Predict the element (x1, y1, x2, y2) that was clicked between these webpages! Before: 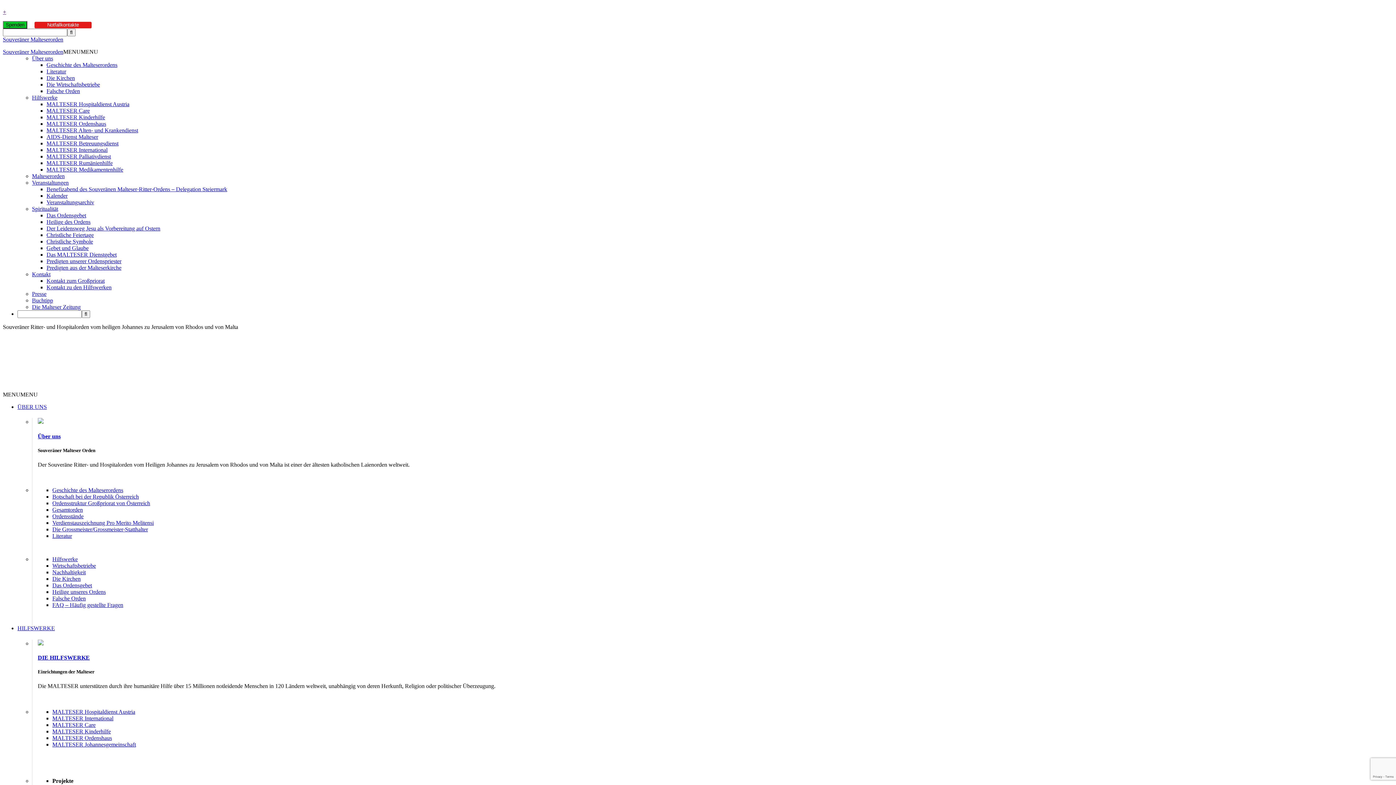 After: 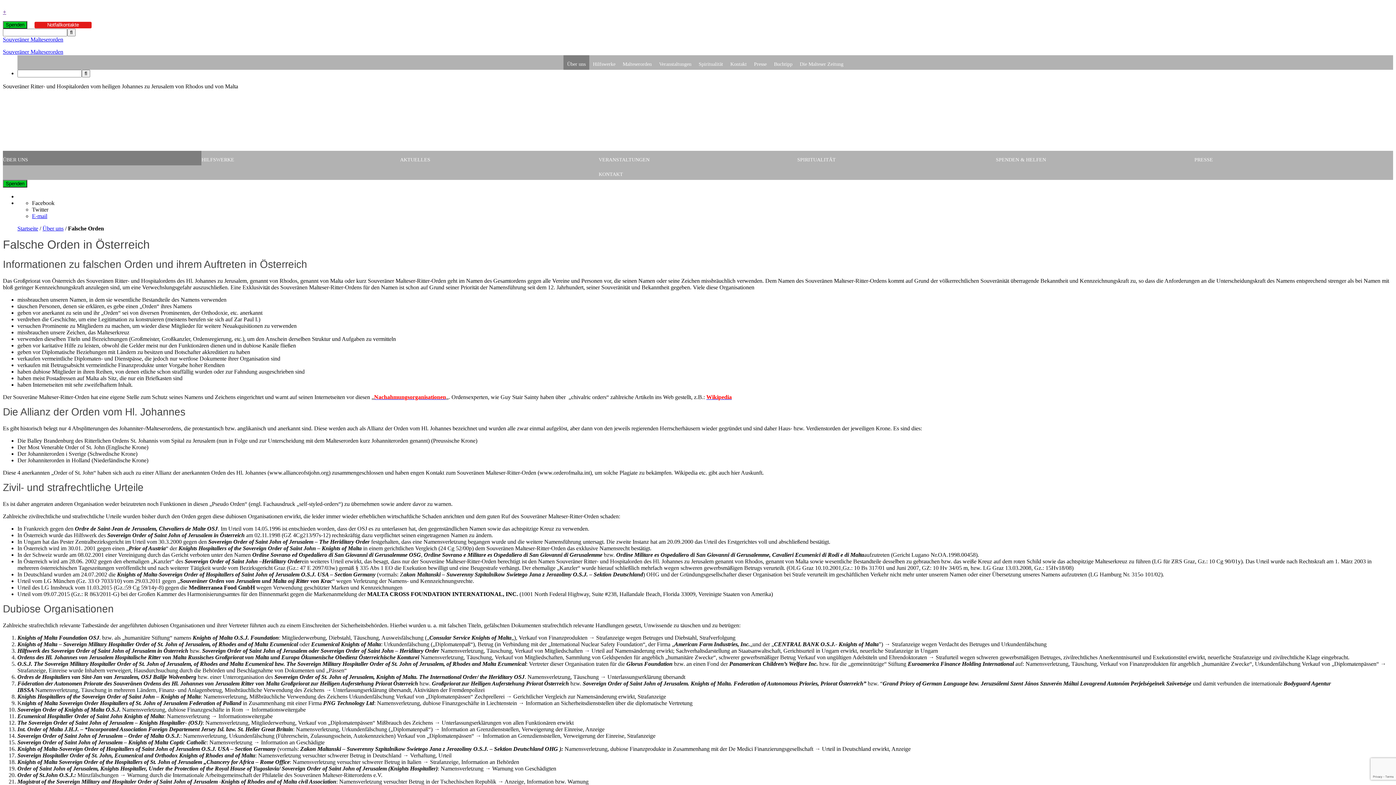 Action: bbox: (46, 88, 80, 94) label: Falsche Orden